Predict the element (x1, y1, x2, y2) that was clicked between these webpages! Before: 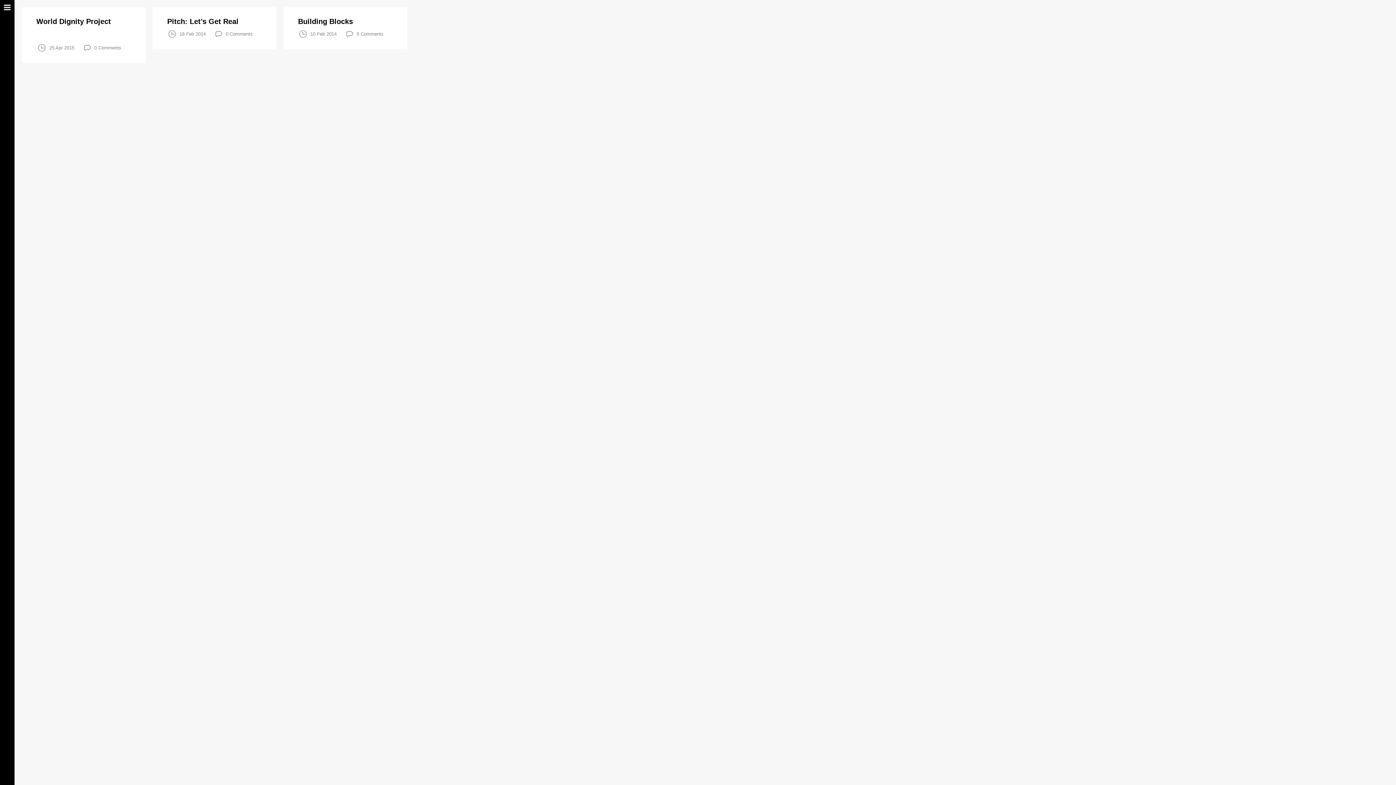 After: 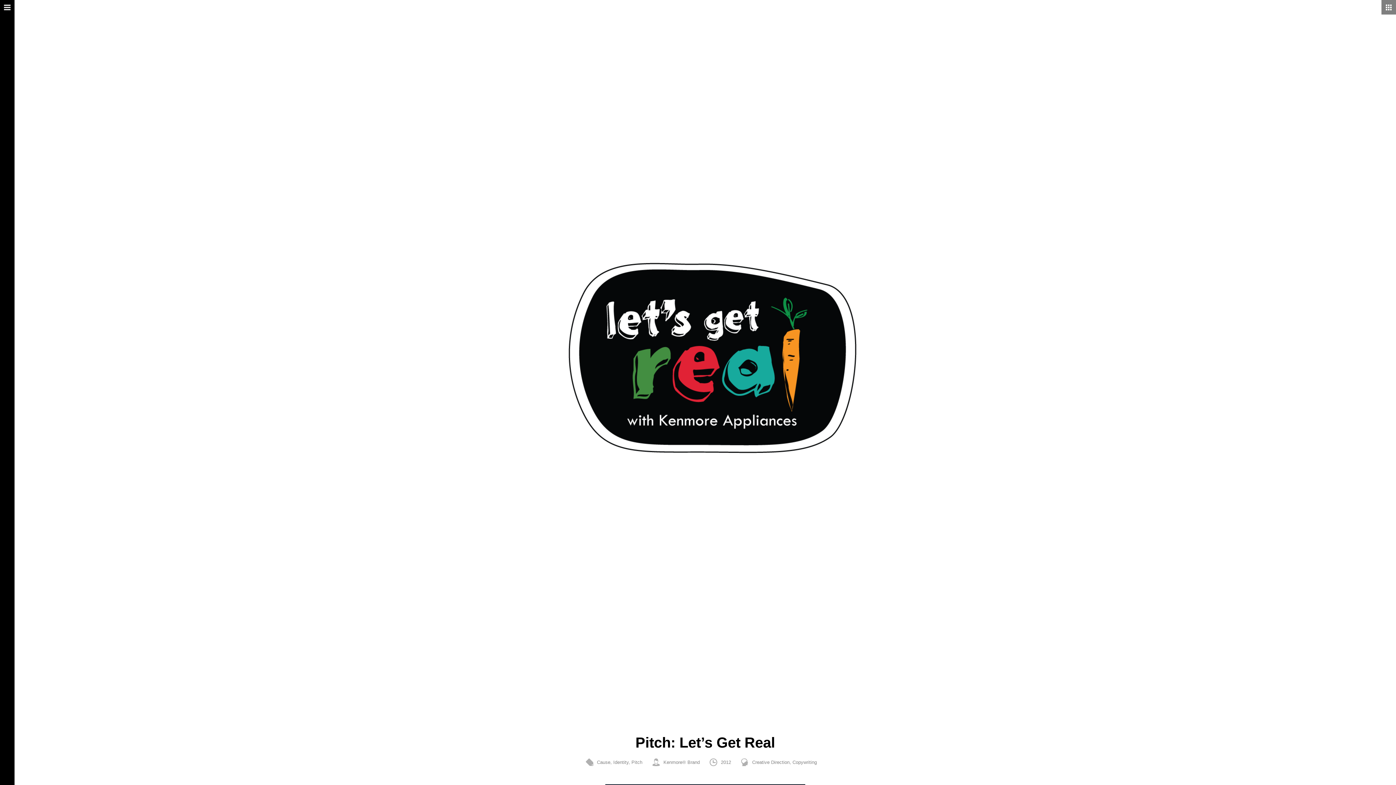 Action: bbox: (167, 17, 238, 25) label: Pitch: Let’s Get Real